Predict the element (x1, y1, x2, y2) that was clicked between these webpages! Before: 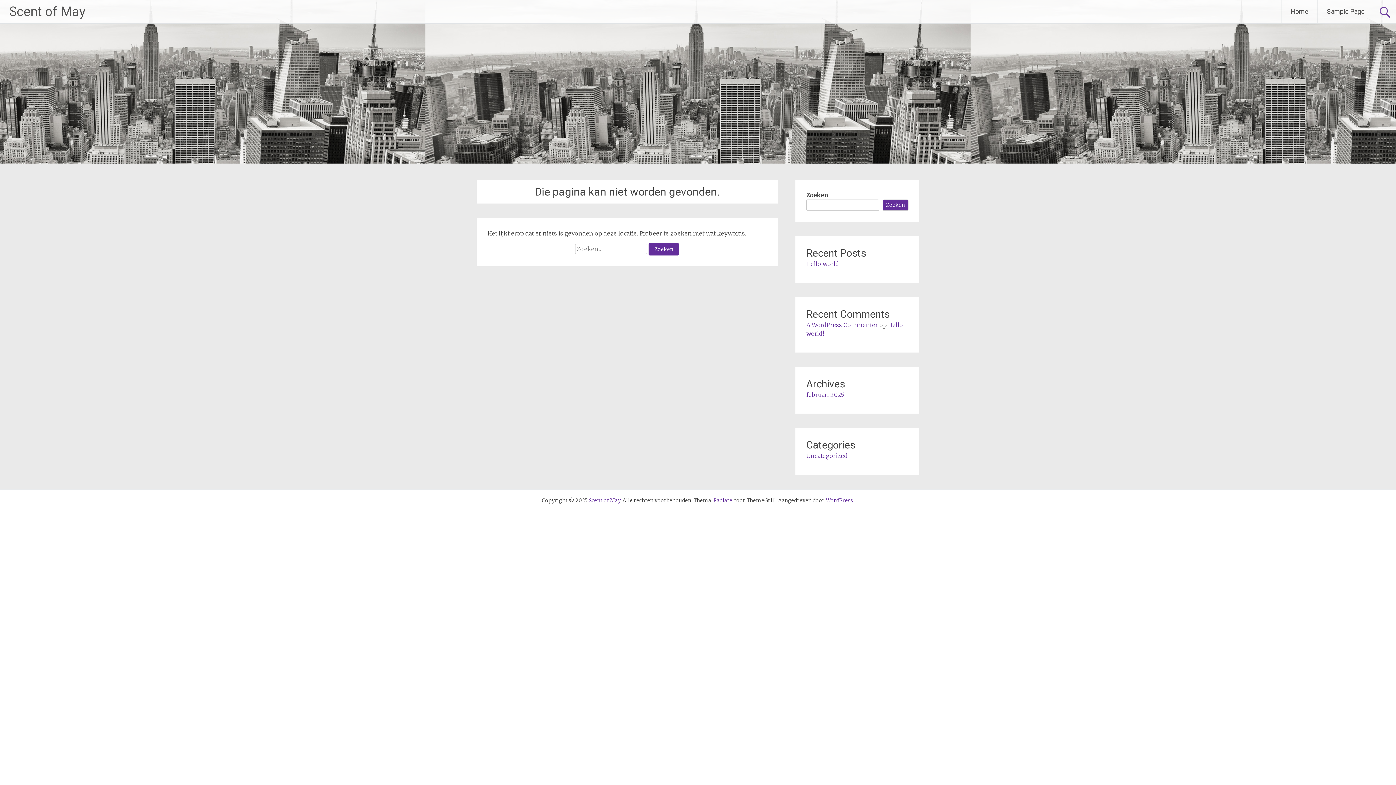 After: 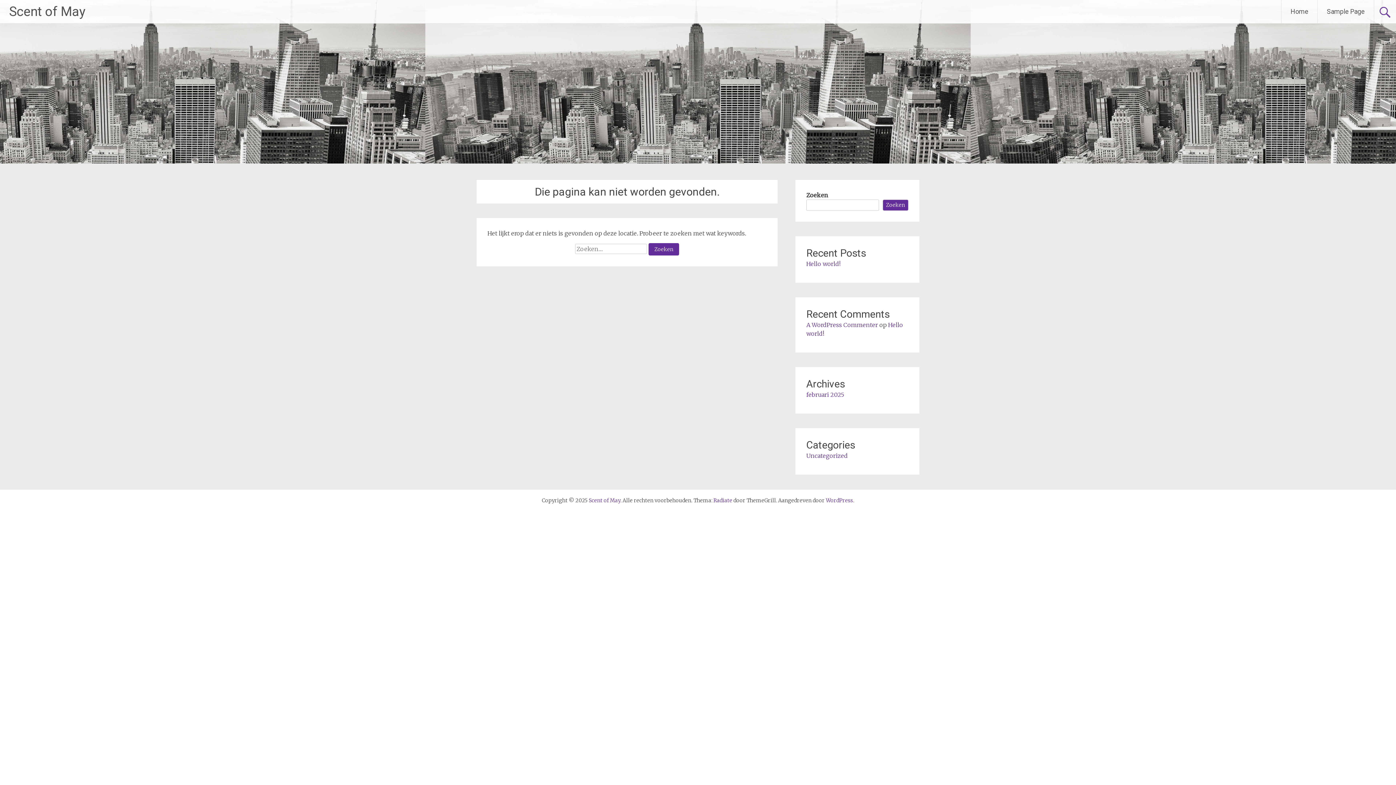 Action: bbox: (826, 497, 853, 503) label: WordPress